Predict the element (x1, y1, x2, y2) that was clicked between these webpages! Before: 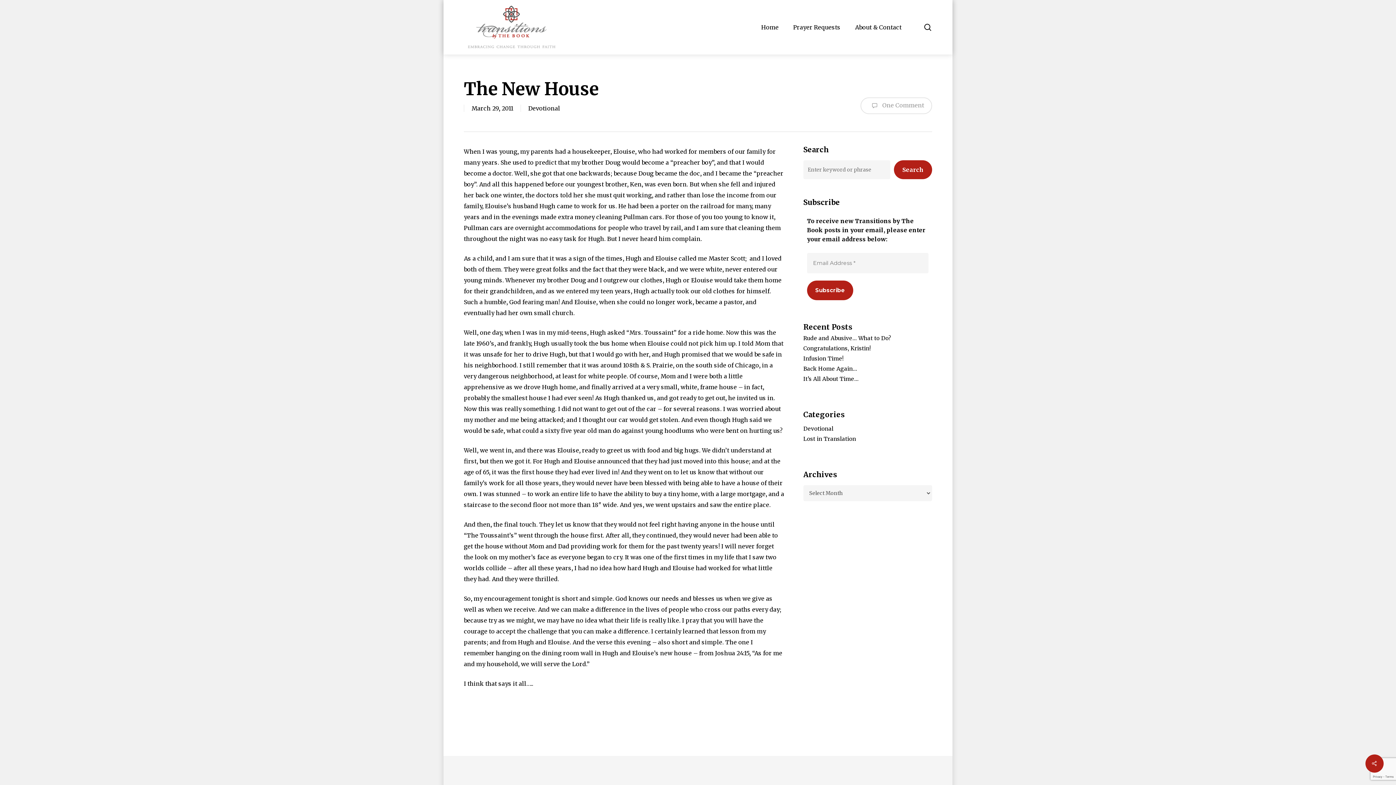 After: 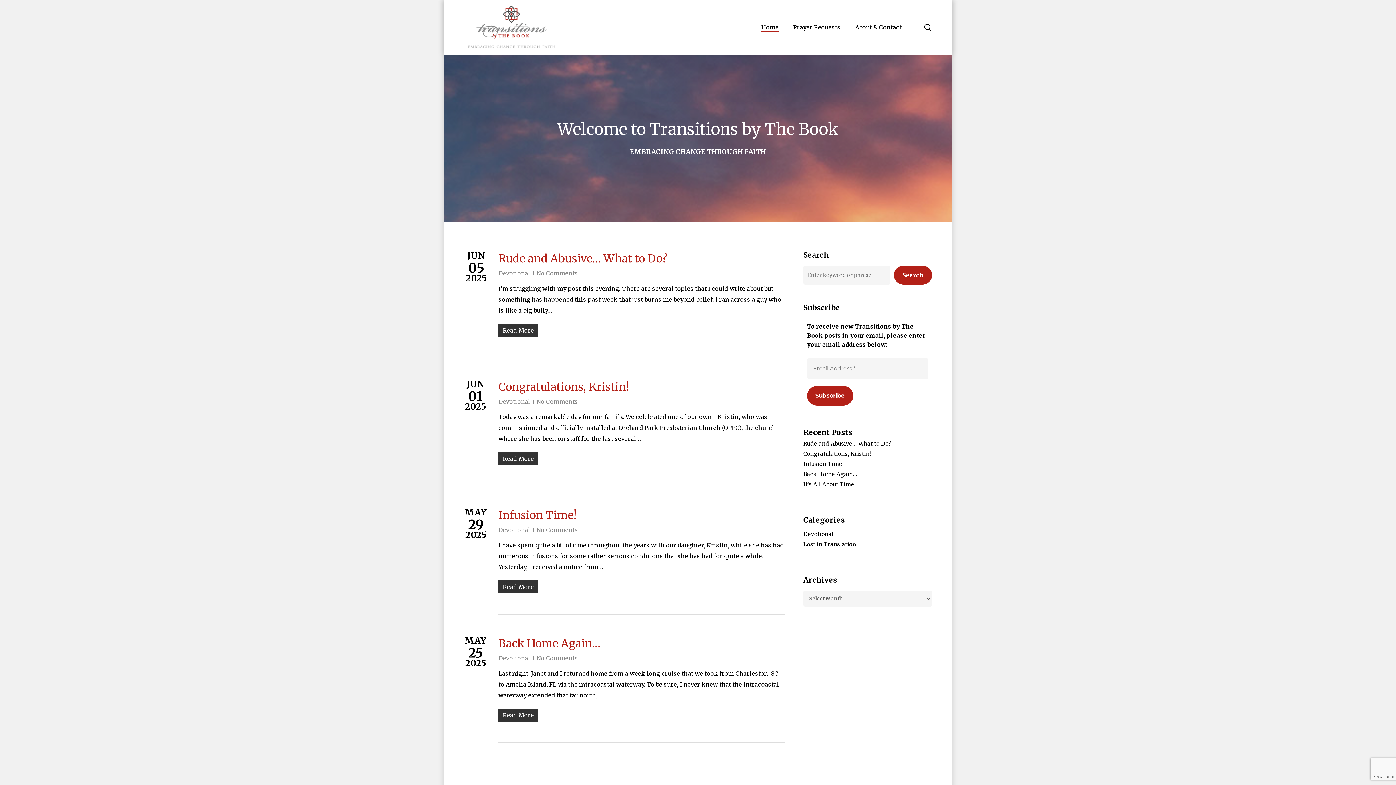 Action: bbox: (464, 5, 560, 49)